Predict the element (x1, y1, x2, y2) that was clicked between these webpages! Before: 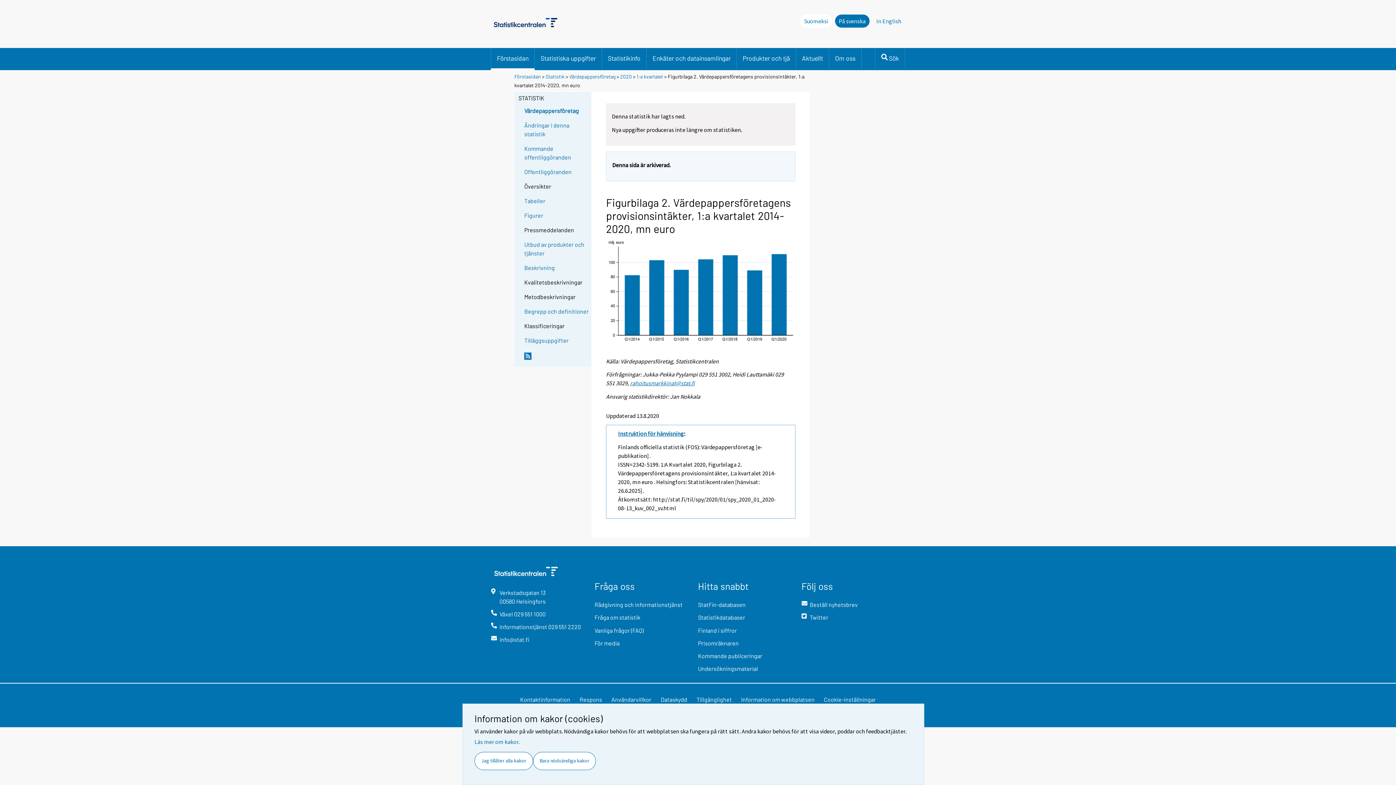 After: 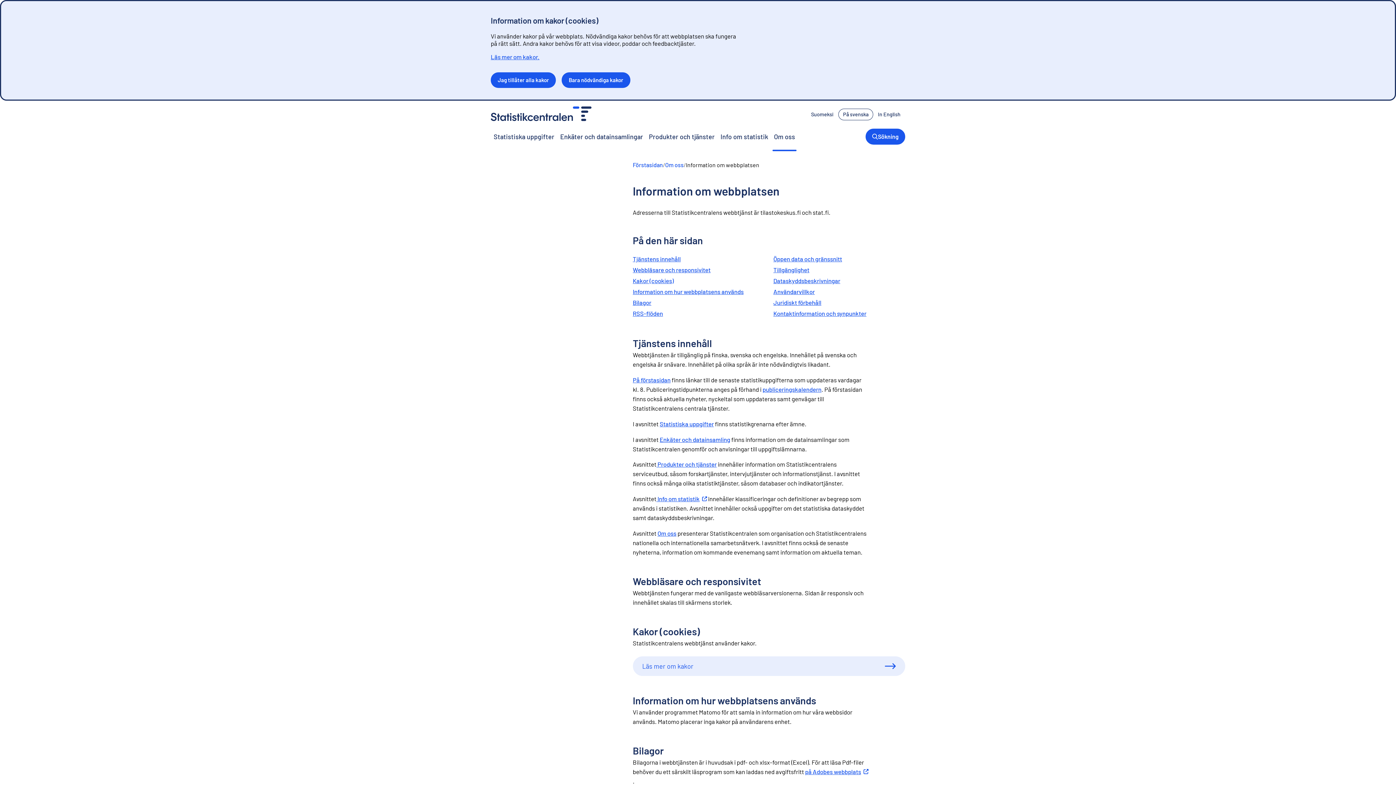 Action: bbox: (819, 695, 880, 710) label: Cookie-inställningar